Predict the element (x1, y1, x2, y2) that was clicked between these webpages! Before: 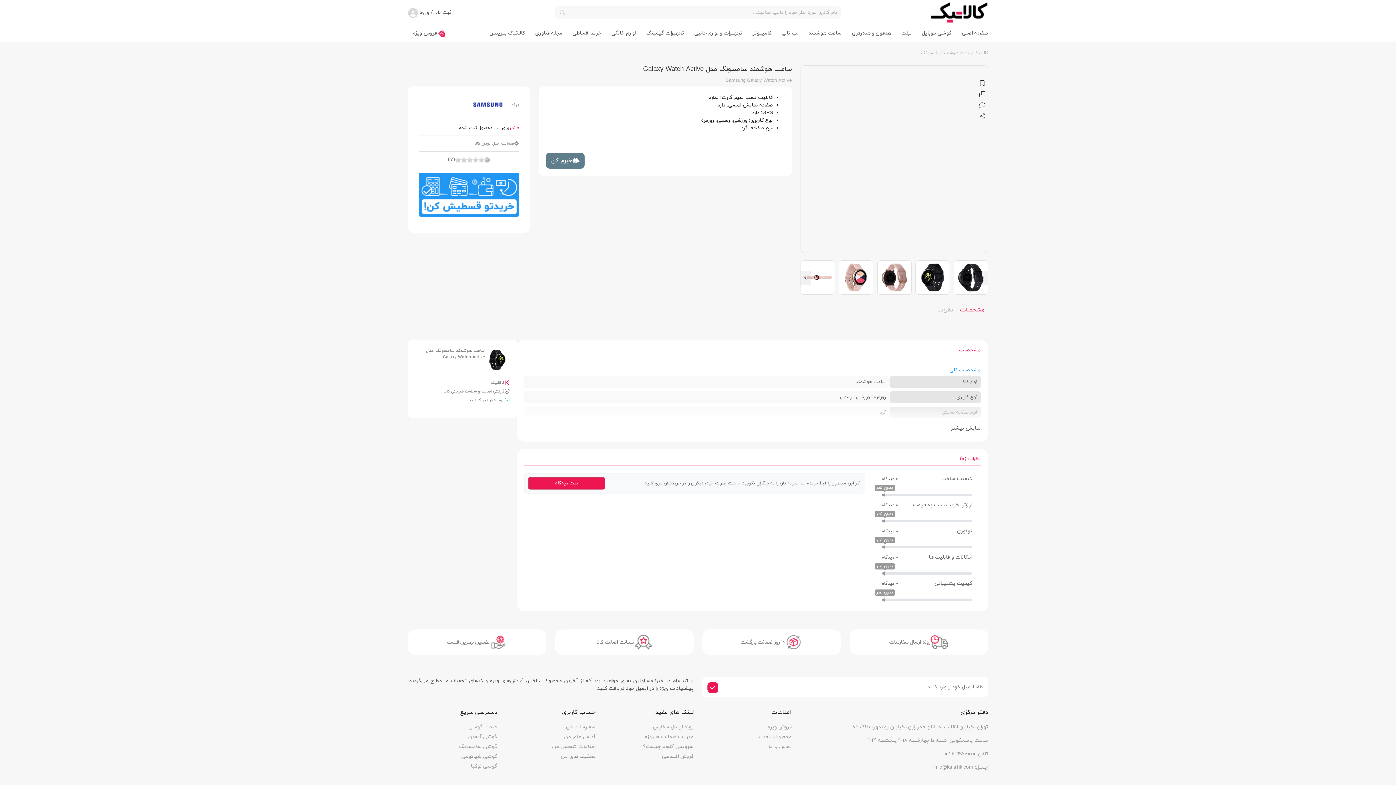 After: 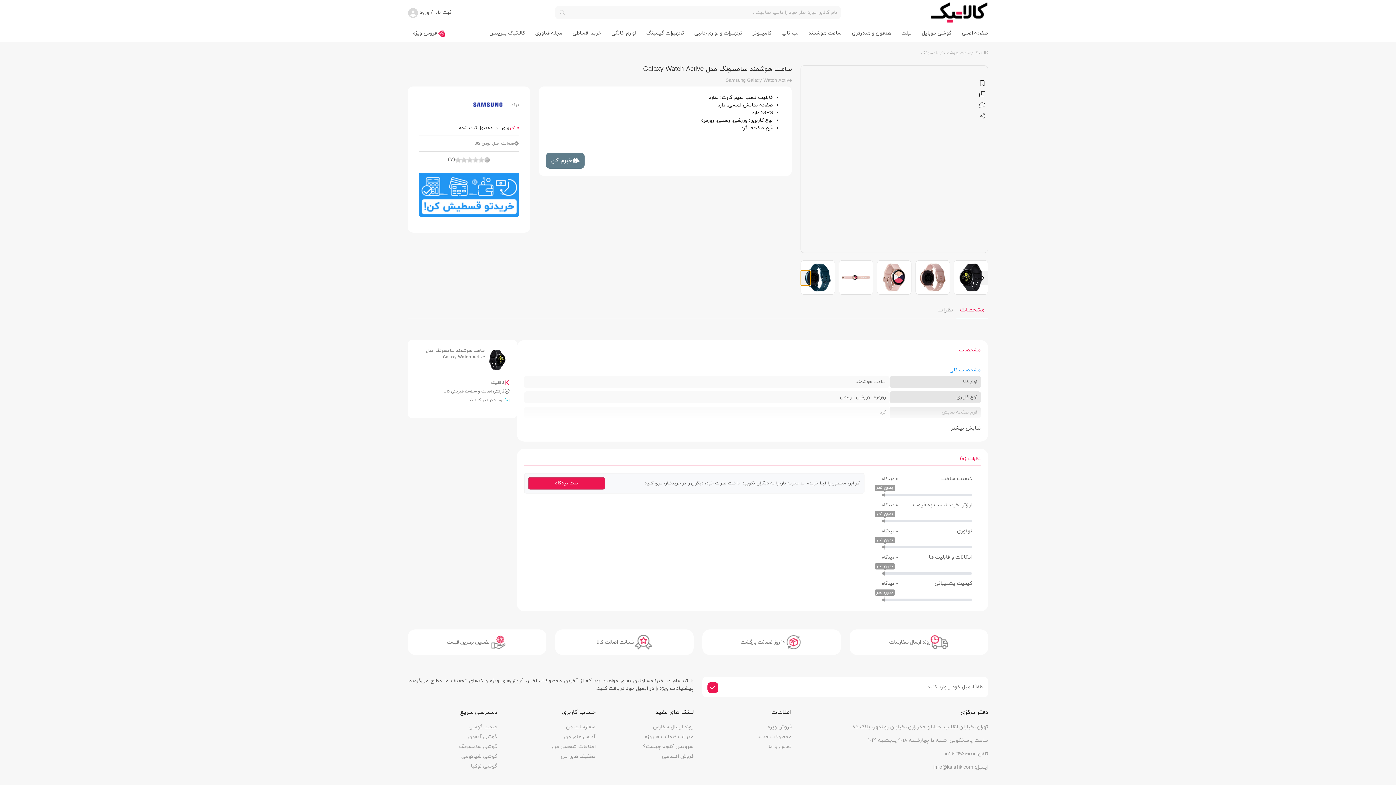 Action: bbox: (800, 270, 810, 285) label: Next slide